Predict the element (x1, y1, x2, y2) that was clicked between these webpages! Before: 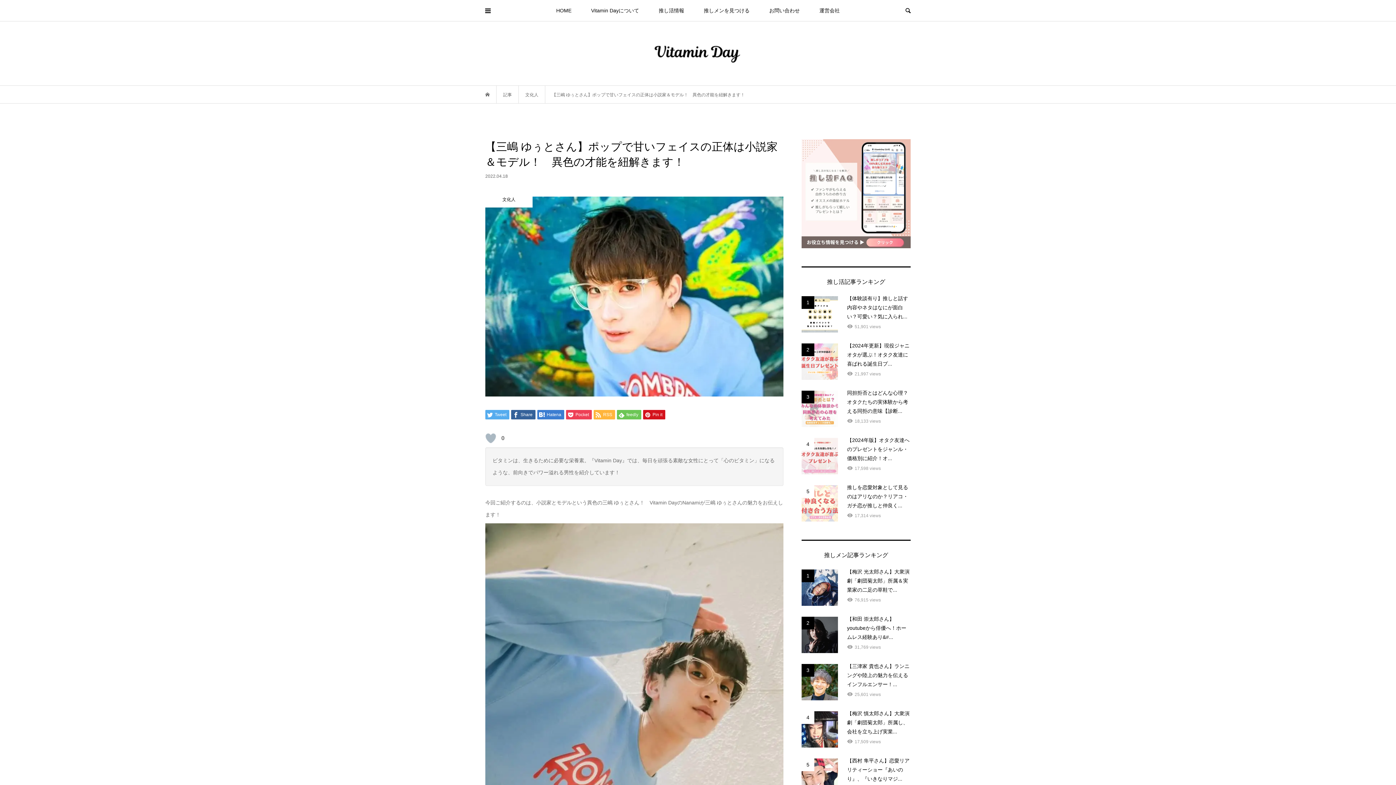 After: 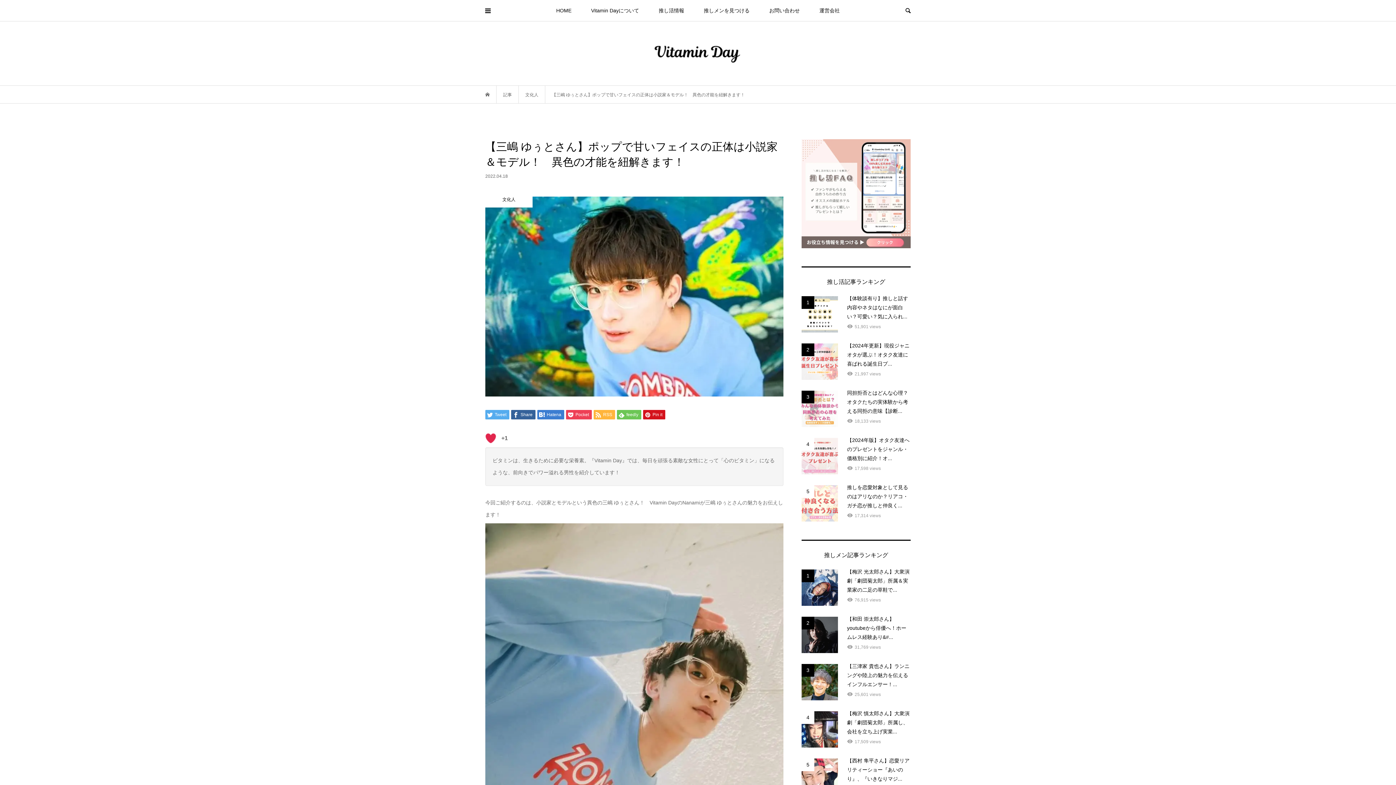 Action: label: いいねボタン bbox: (485, 432, 496, 443)